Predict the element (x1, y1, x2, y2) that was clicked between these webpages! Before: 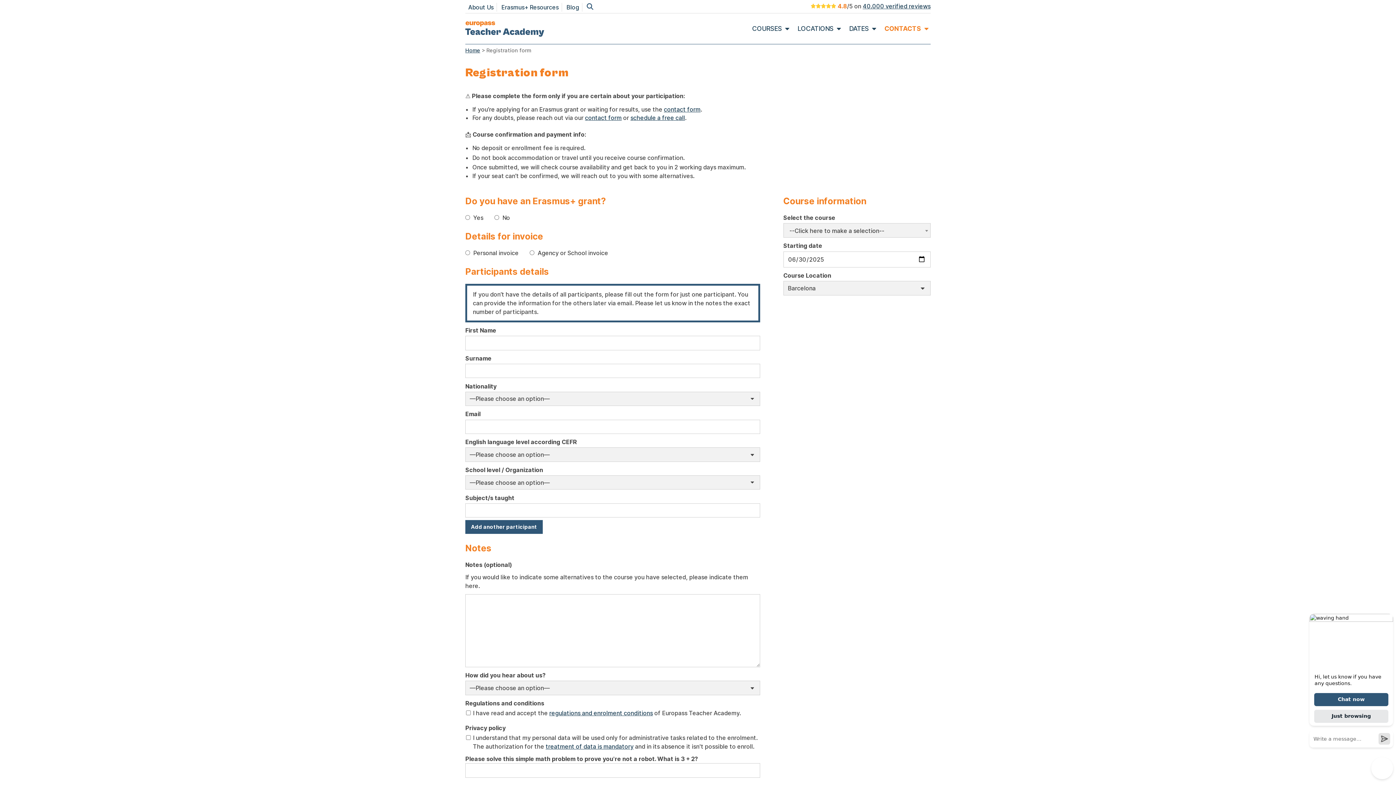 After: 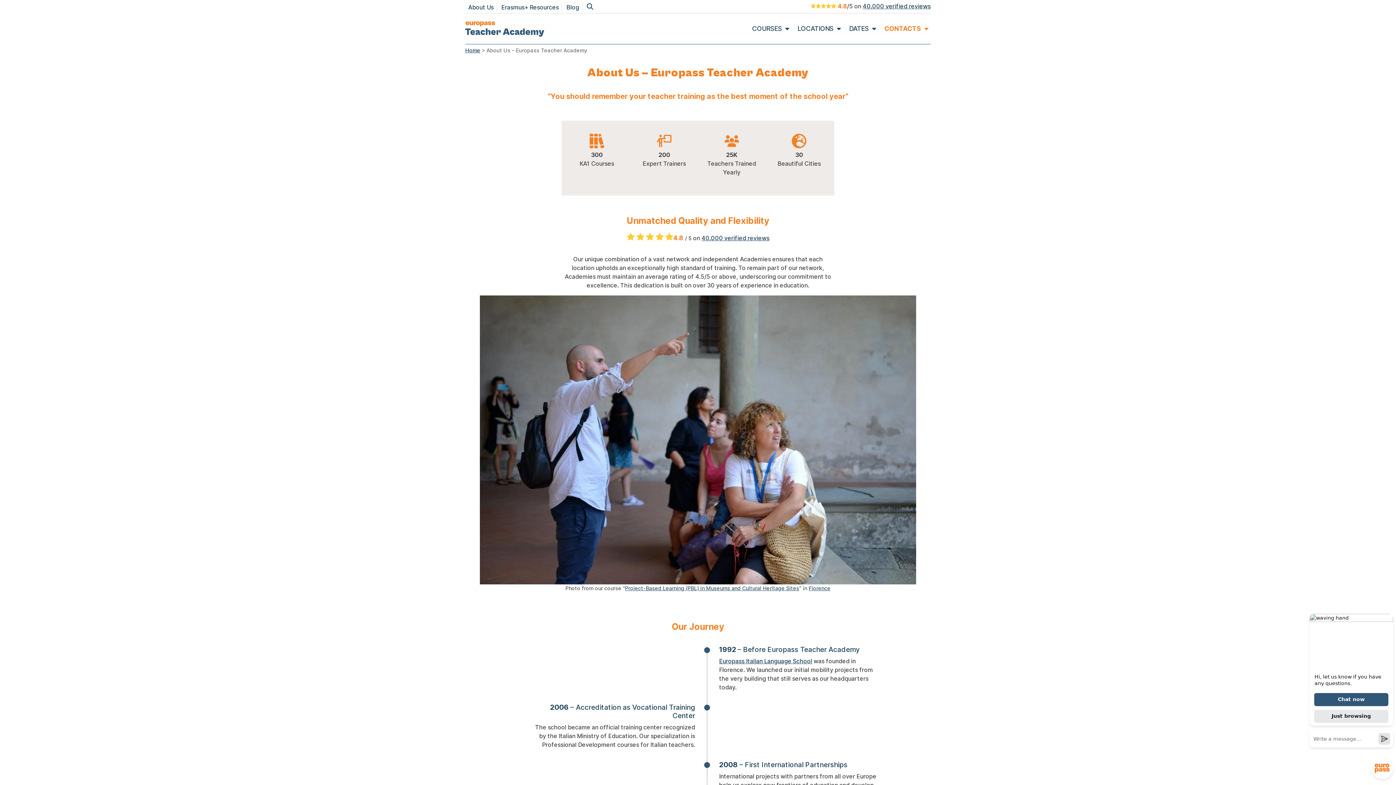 Action: label: About Us bbox: (468, 3, 493, 10)